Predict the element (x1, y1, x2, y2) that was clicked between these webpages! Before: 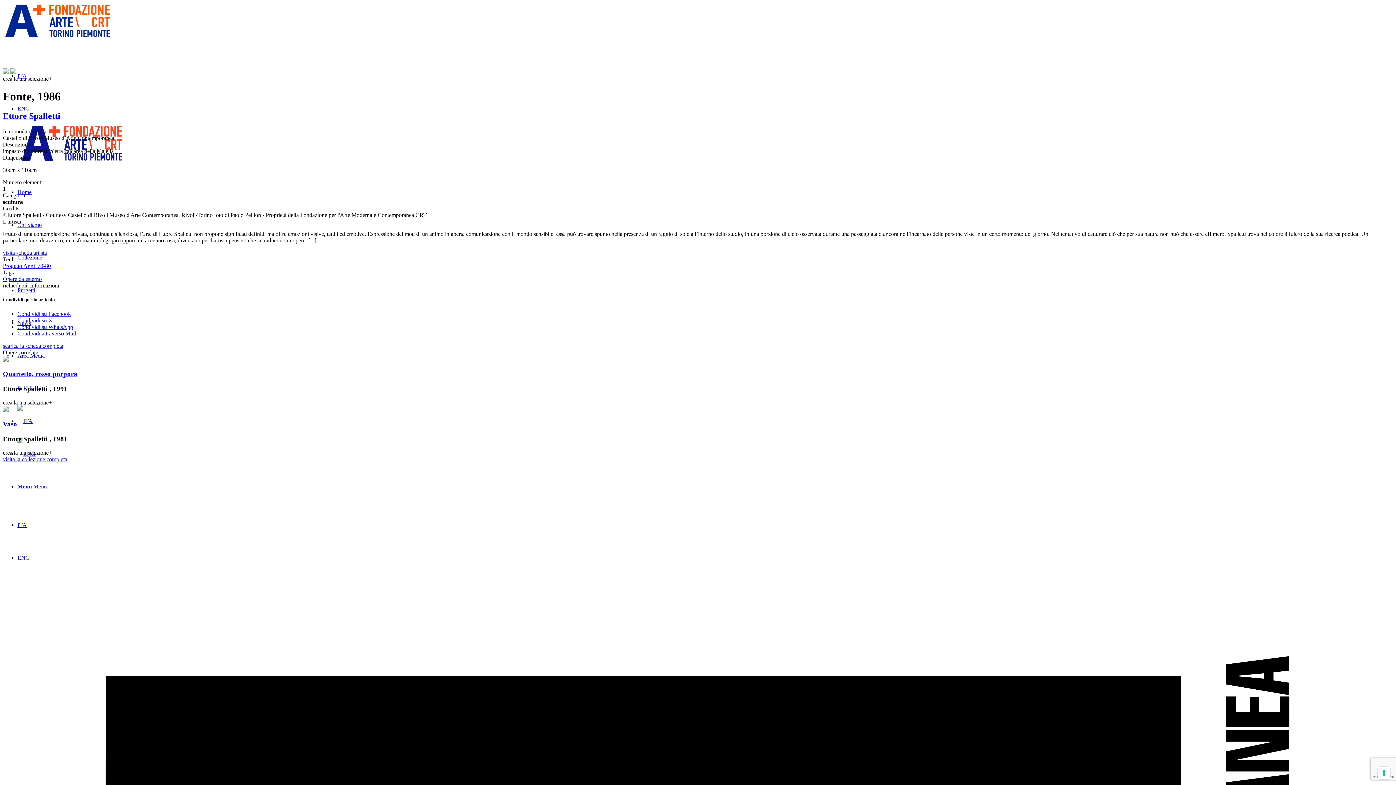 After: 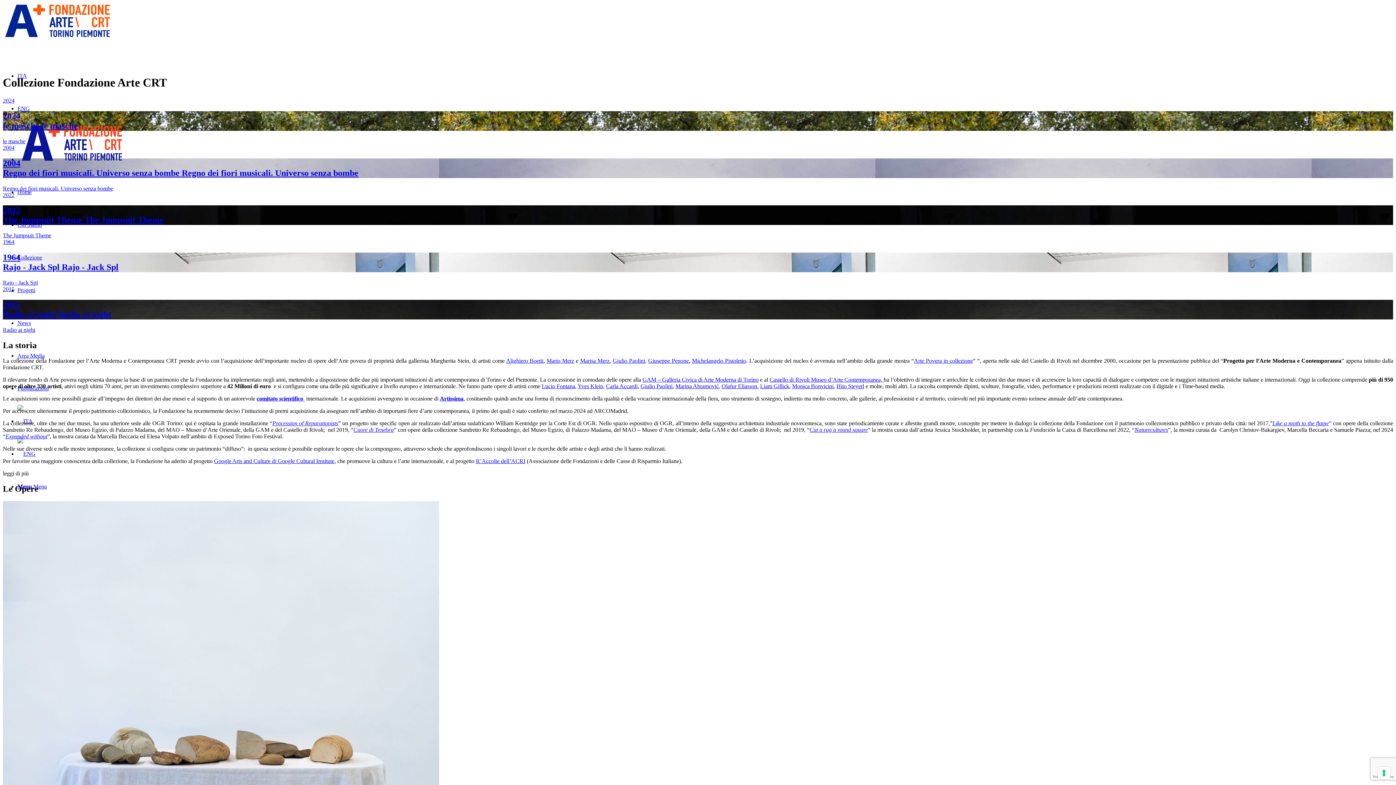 Action: bbox: (17, 254, 42, 260) label: Collezione